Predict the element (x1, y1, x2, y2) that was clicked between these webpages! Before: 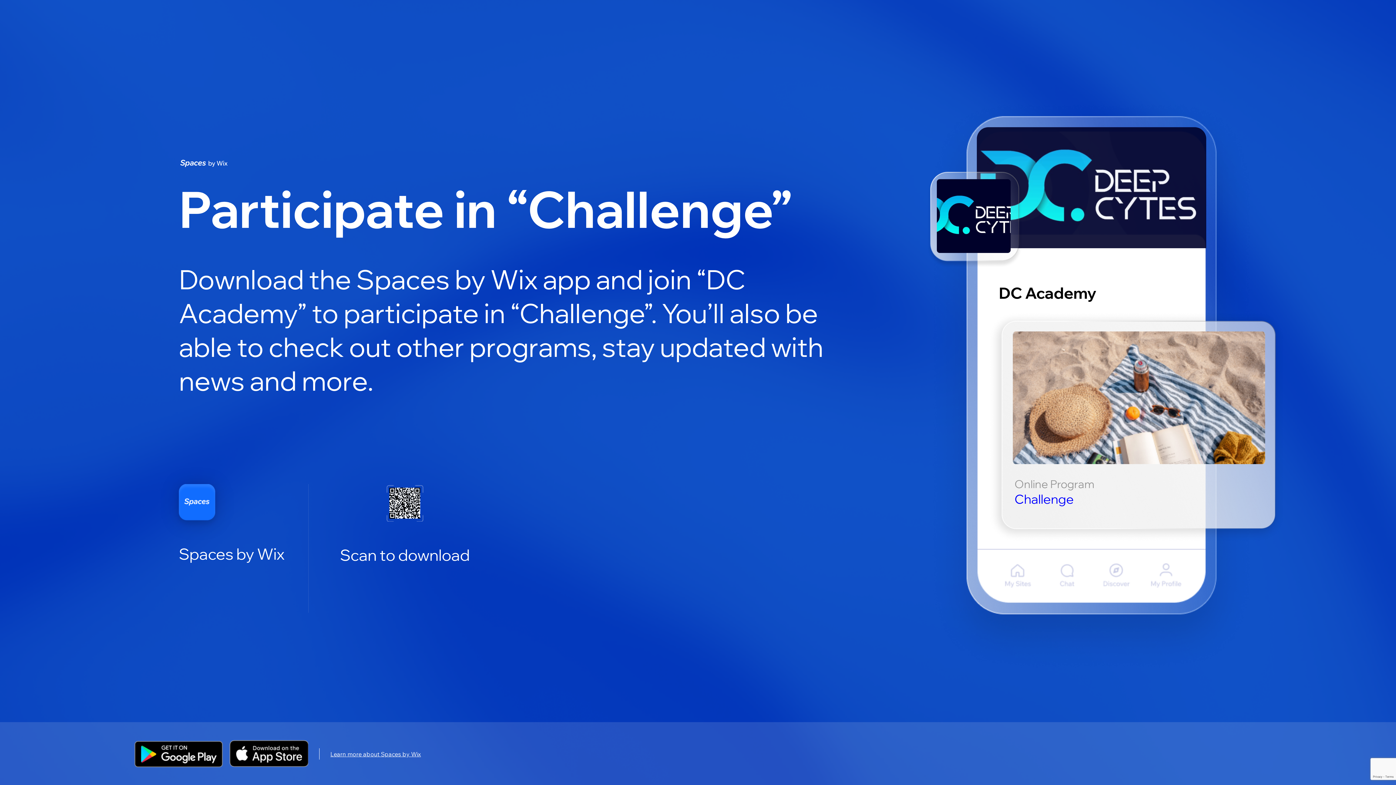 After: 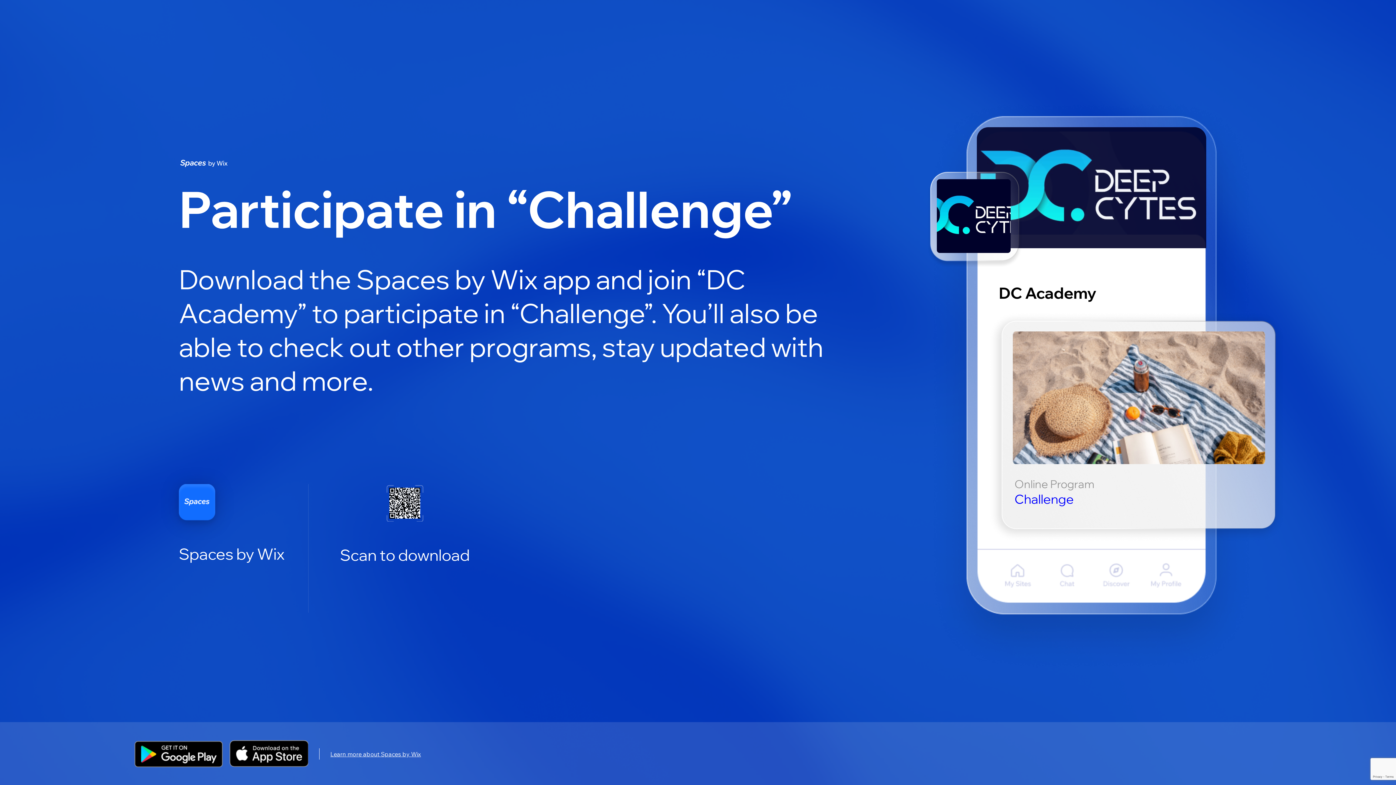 Action: bbox: (330, 750, 421, 758) label: Learn more about Spaces by Wix